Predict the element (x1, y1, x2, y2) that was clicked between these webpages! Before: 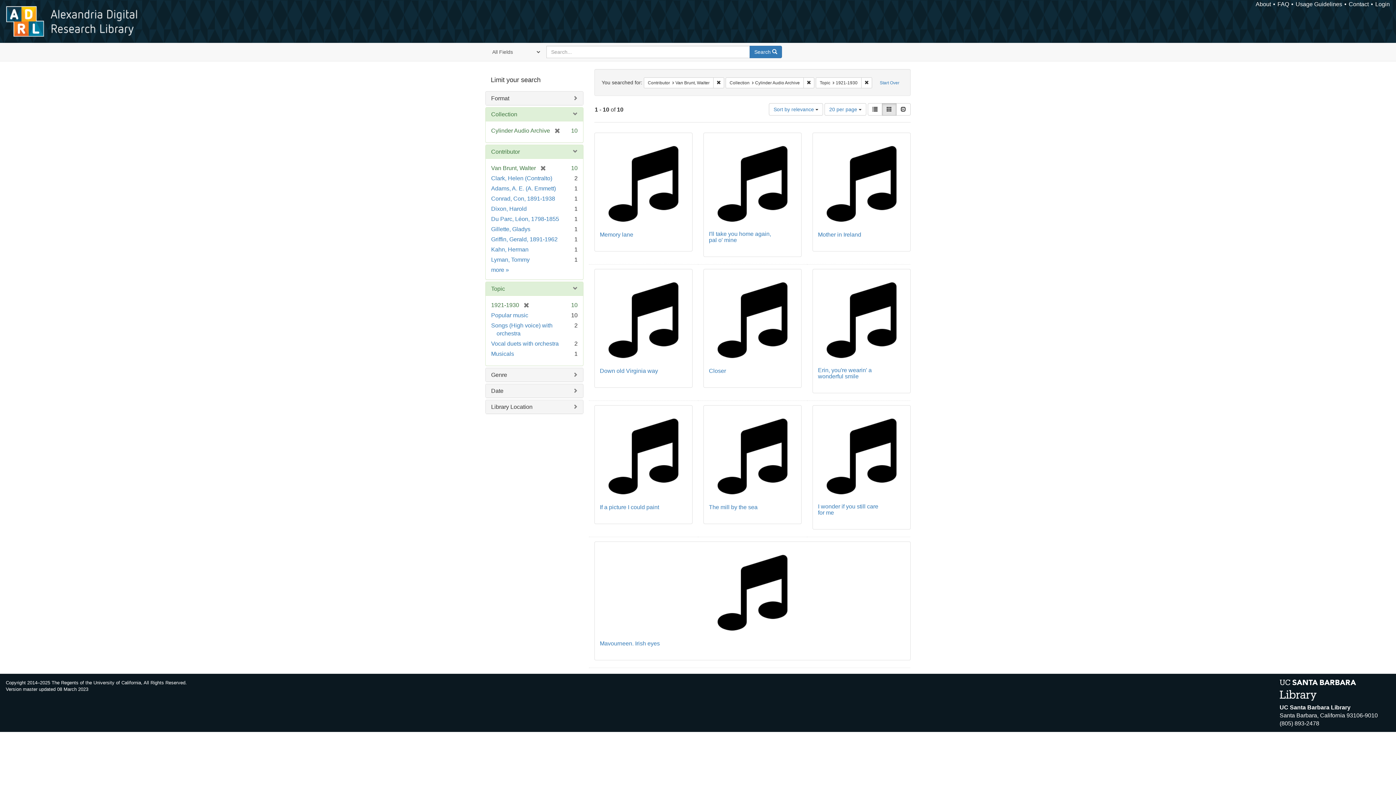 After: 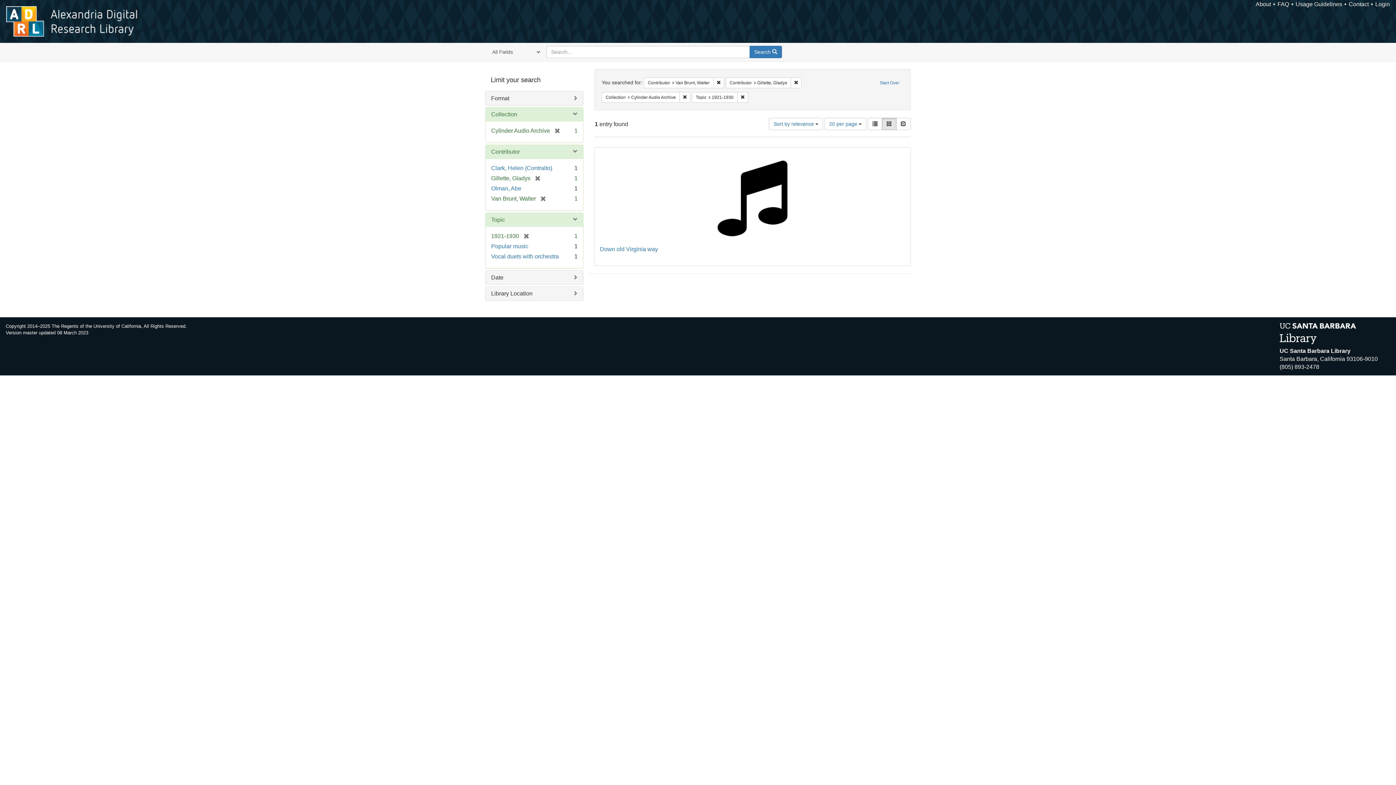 Action: bbox: (491, 226, 530, 232) label: Gillette, Gladys